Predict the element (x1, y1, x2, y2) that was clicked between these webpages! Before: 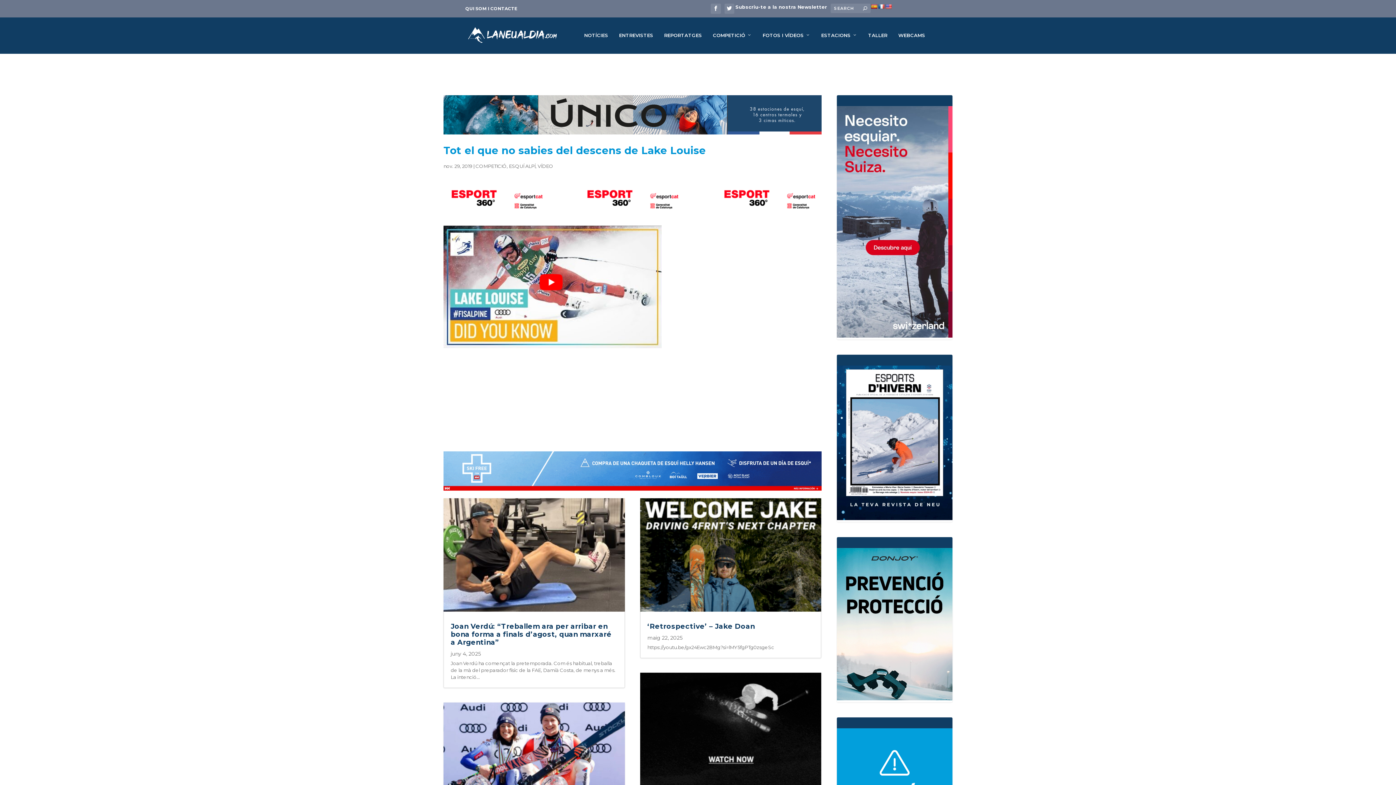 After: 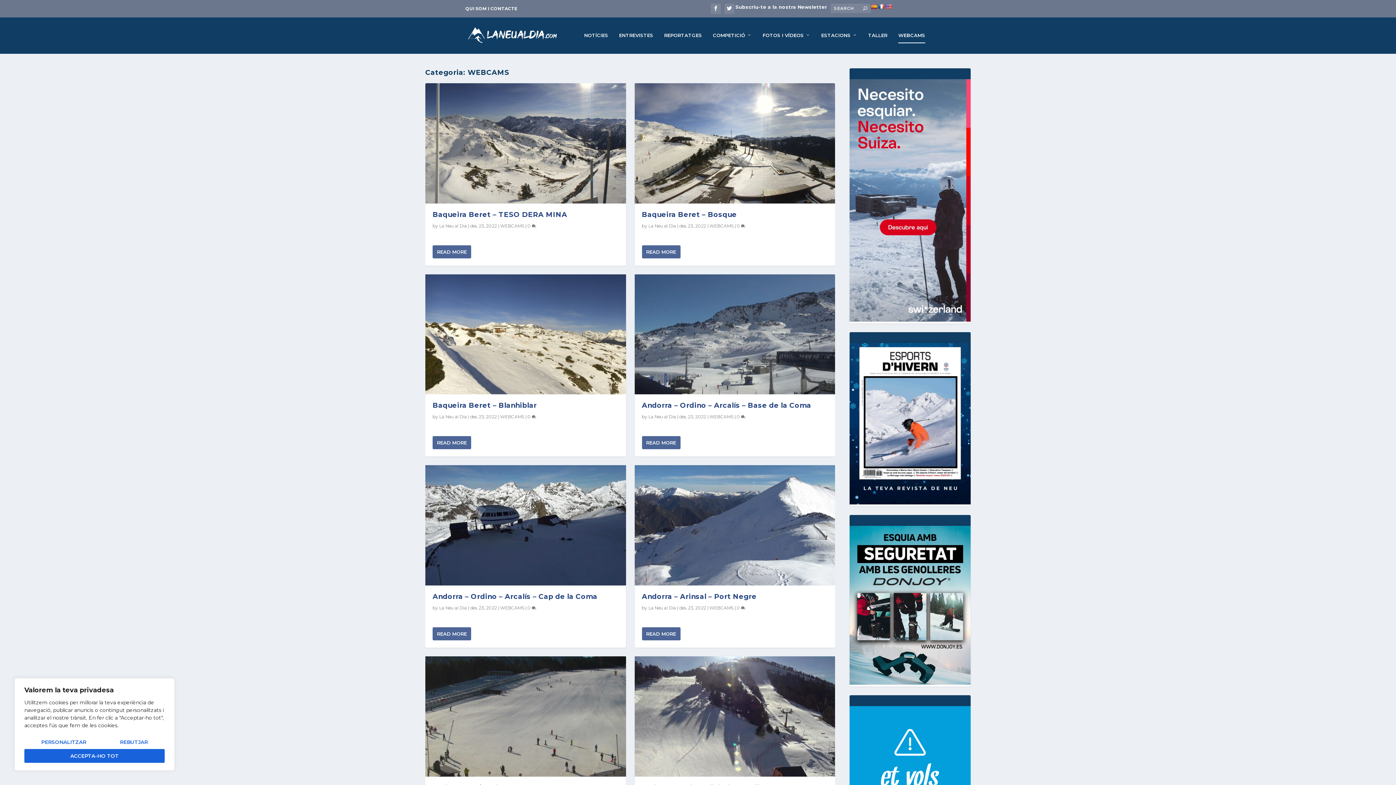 Action: bbox: (898, 32, 925, 53) label: WEBCAMS